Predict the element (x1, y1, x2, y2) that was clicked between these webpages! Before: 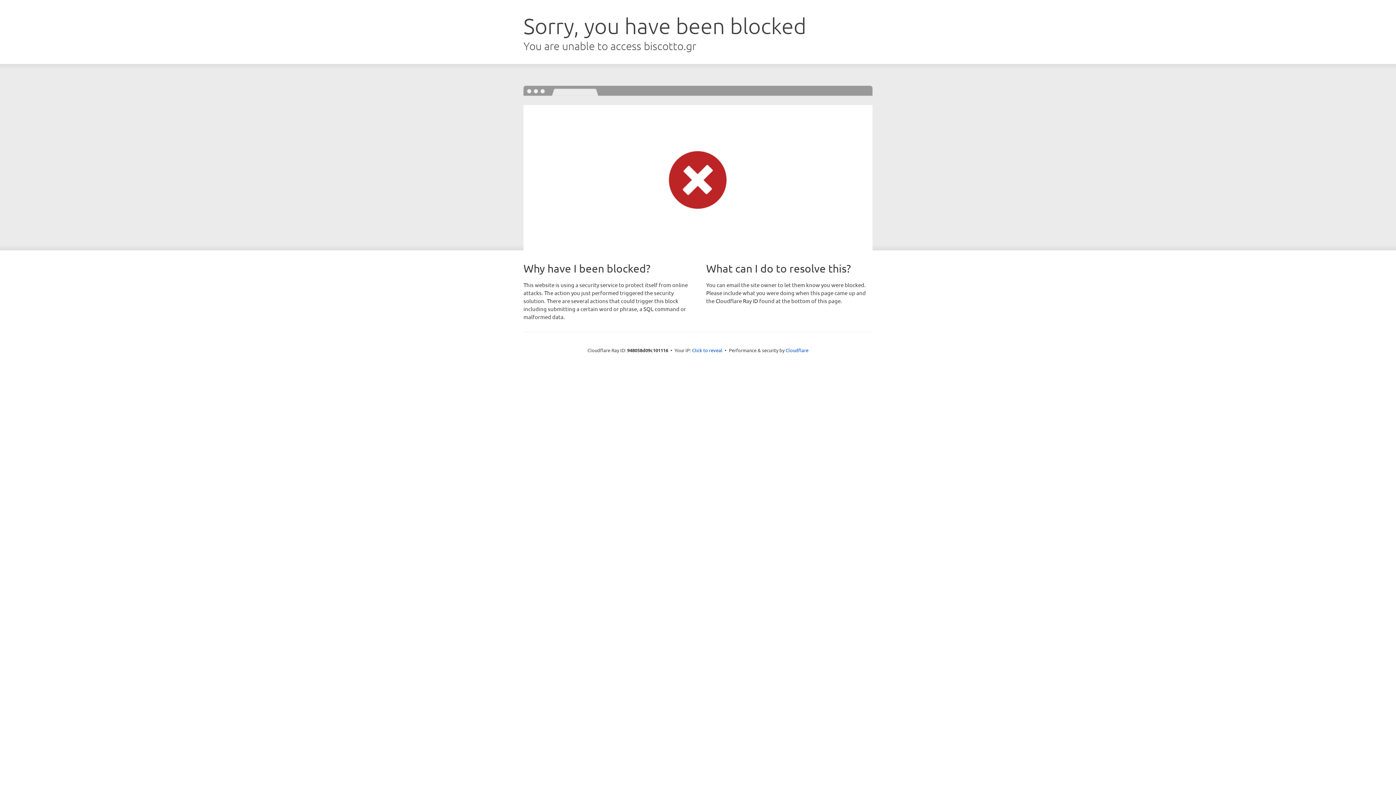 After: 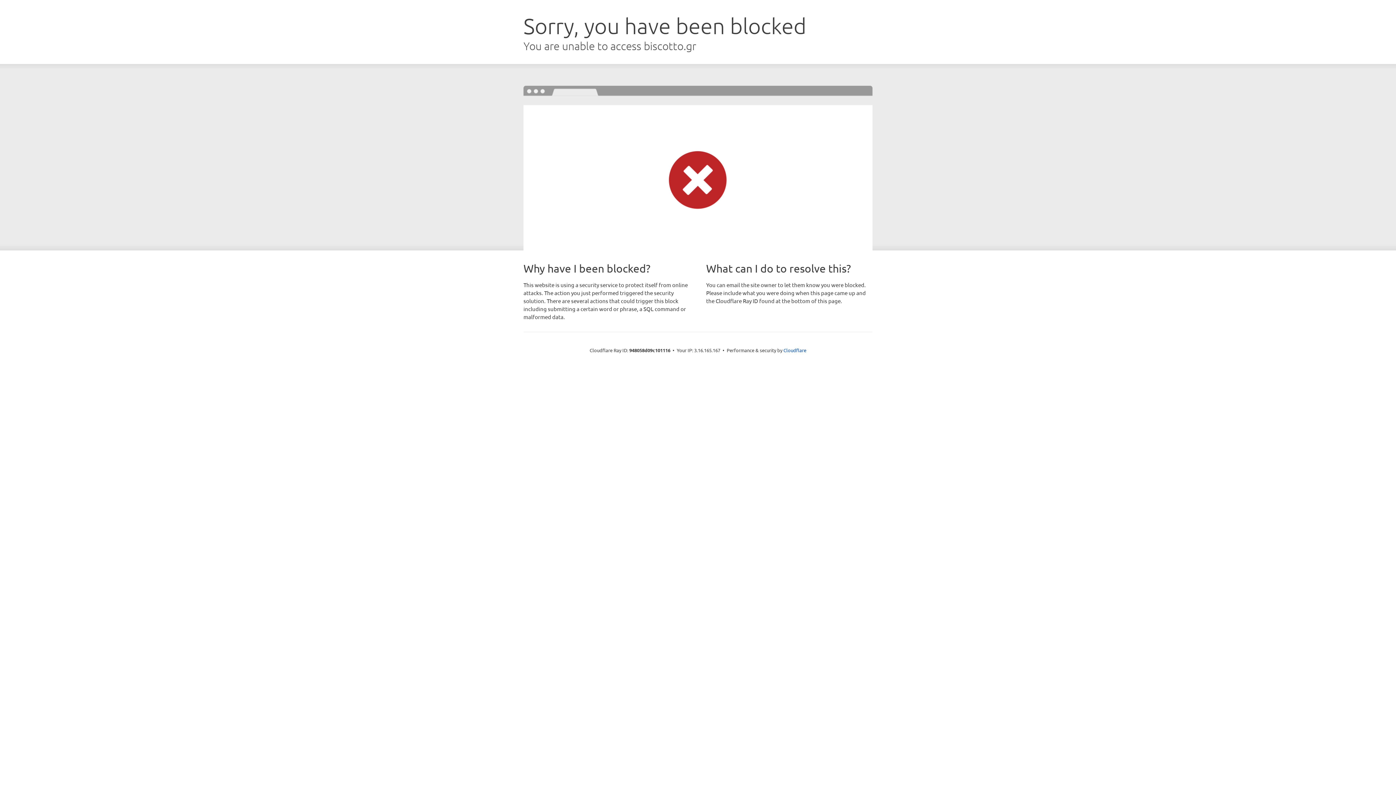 Action: bbox: (692, 346, 722, 353) label: Click to reveal